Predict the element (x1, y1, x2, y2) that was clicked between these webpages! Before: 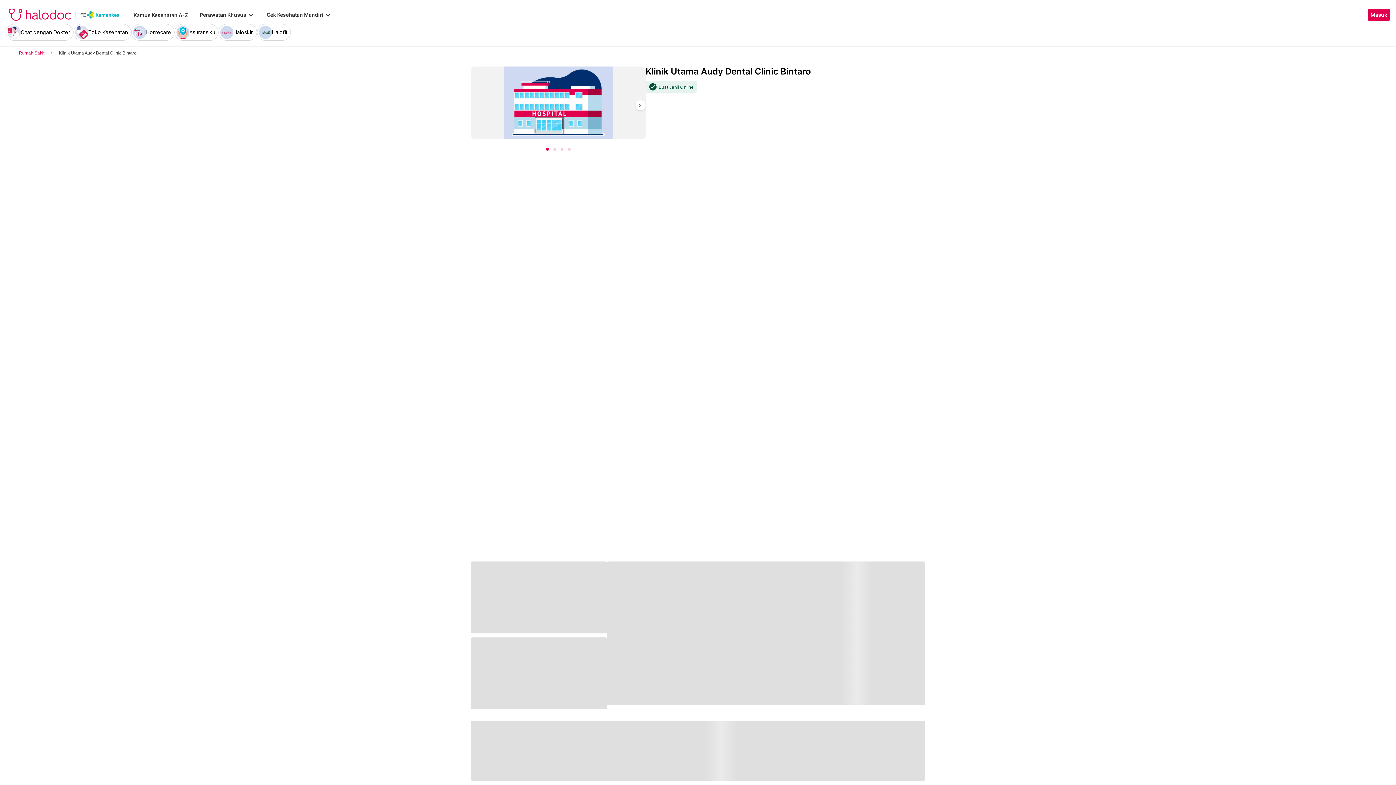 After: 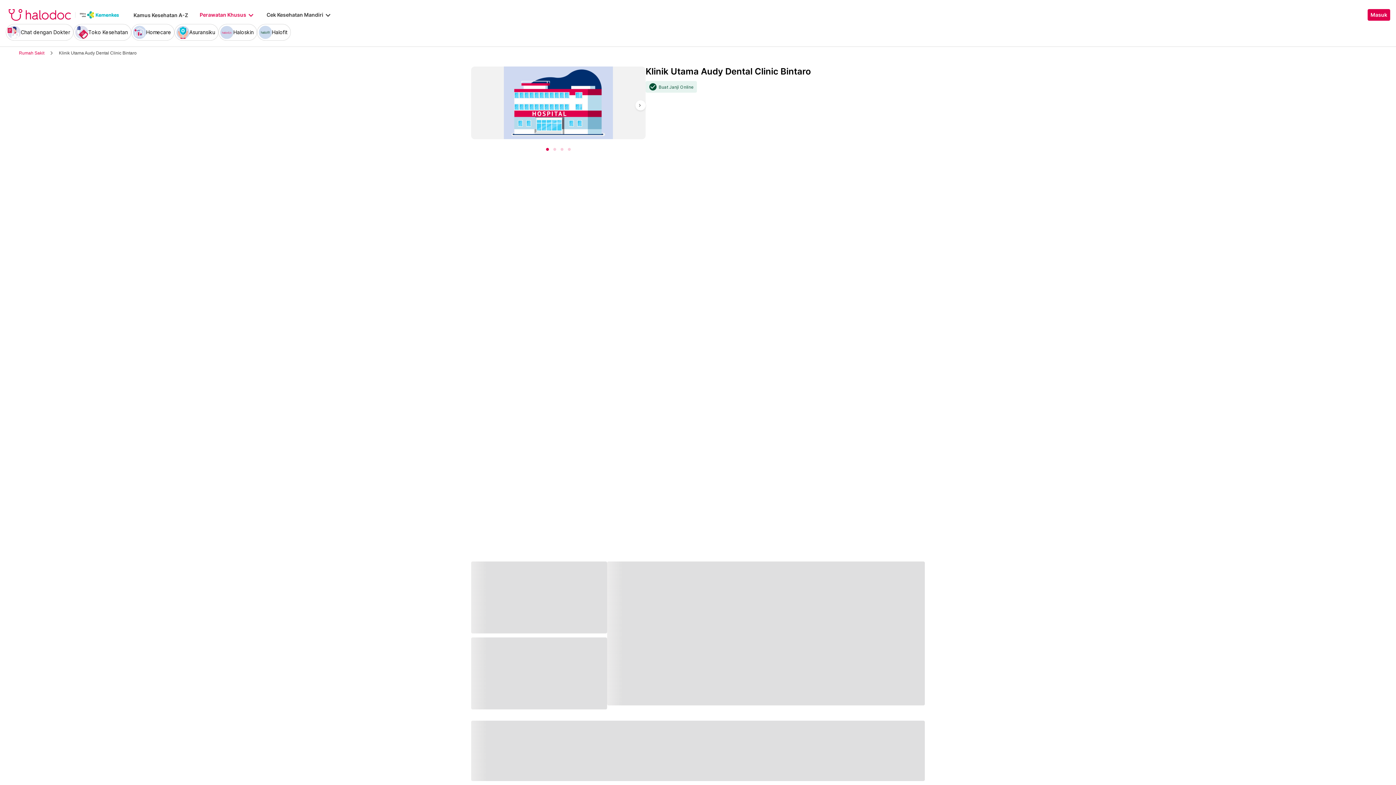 Action: bbox: (199, 10, 255, 19) label: Perawatan Khusus
keyboard_arrow_down